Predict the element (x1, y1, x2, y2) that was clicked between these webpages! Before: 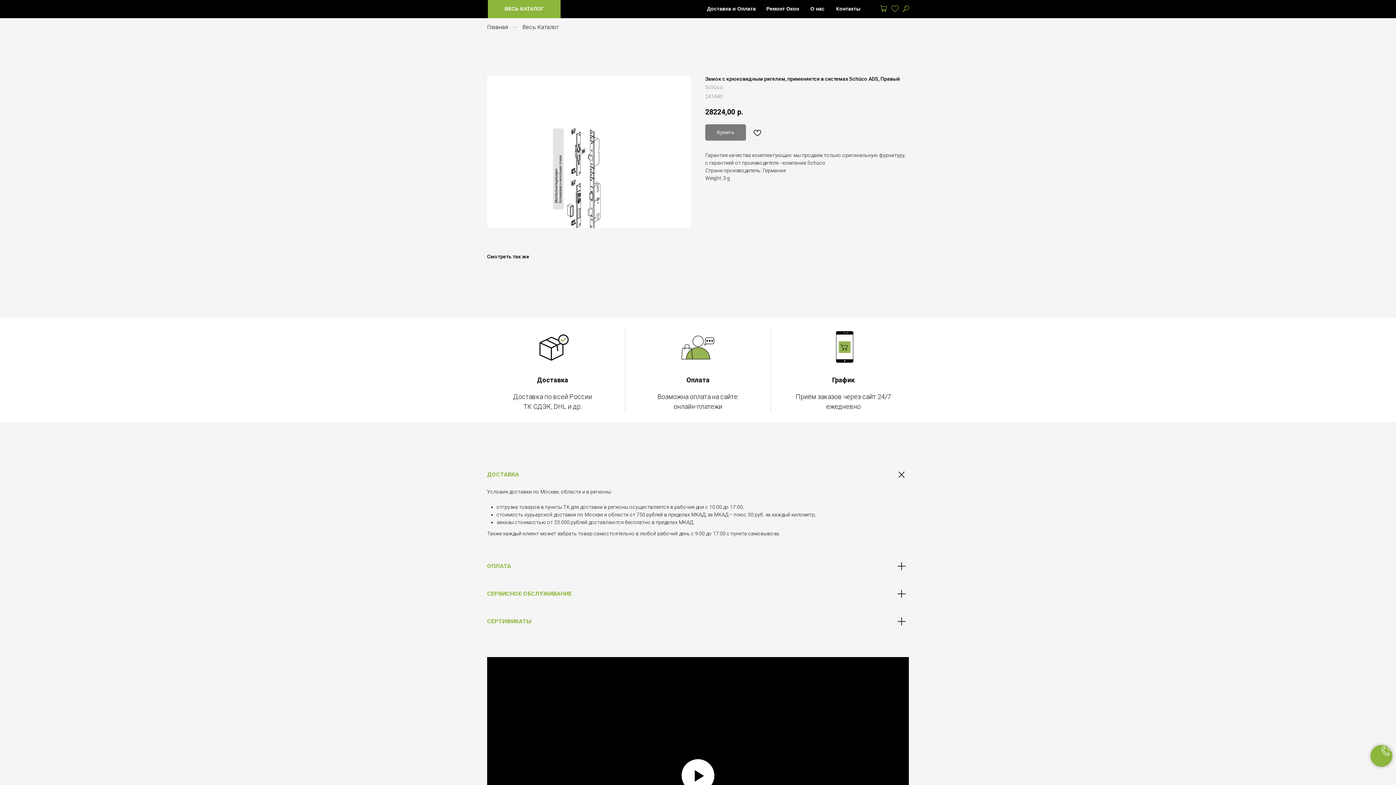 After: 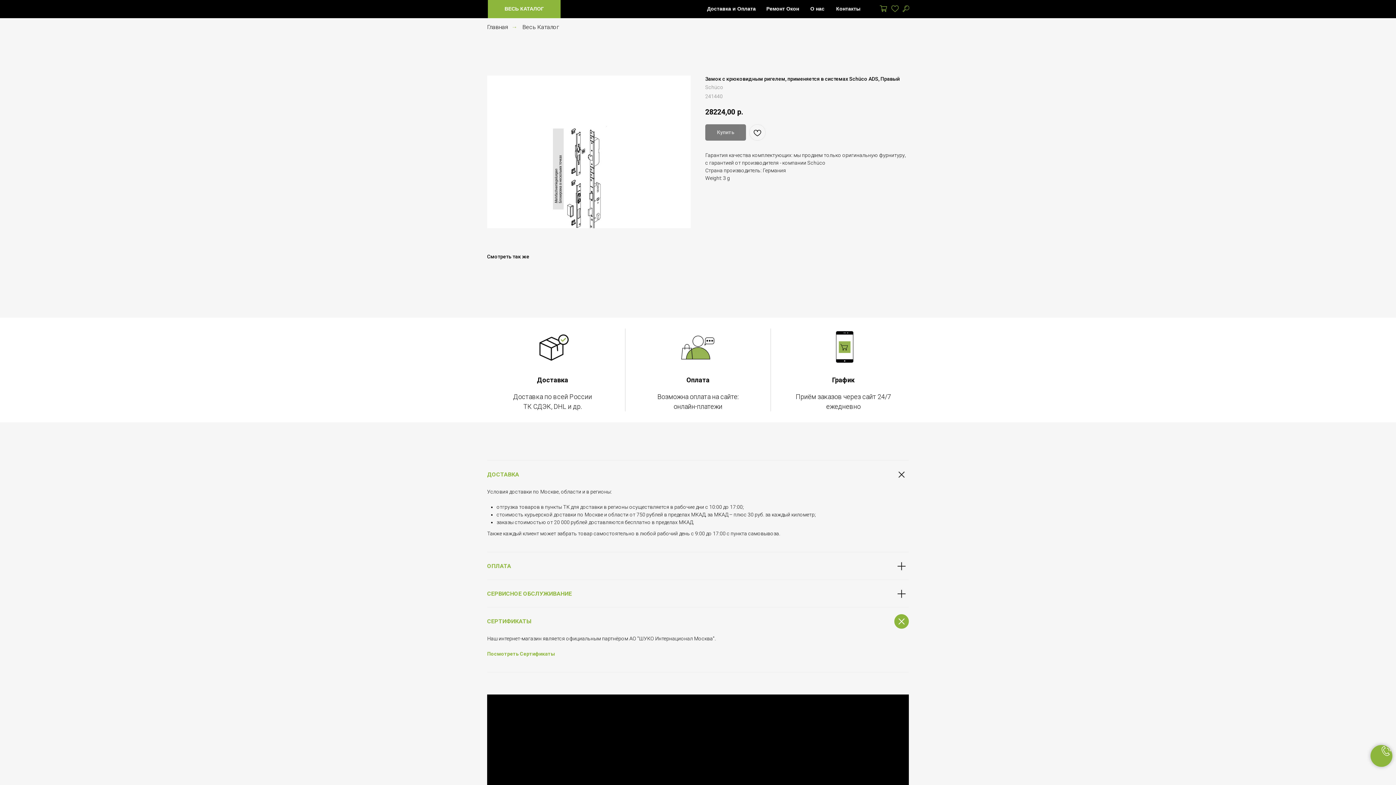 Action: bbox: (487, 608, 909, 635) label: СЕРТИФИКАТЫ